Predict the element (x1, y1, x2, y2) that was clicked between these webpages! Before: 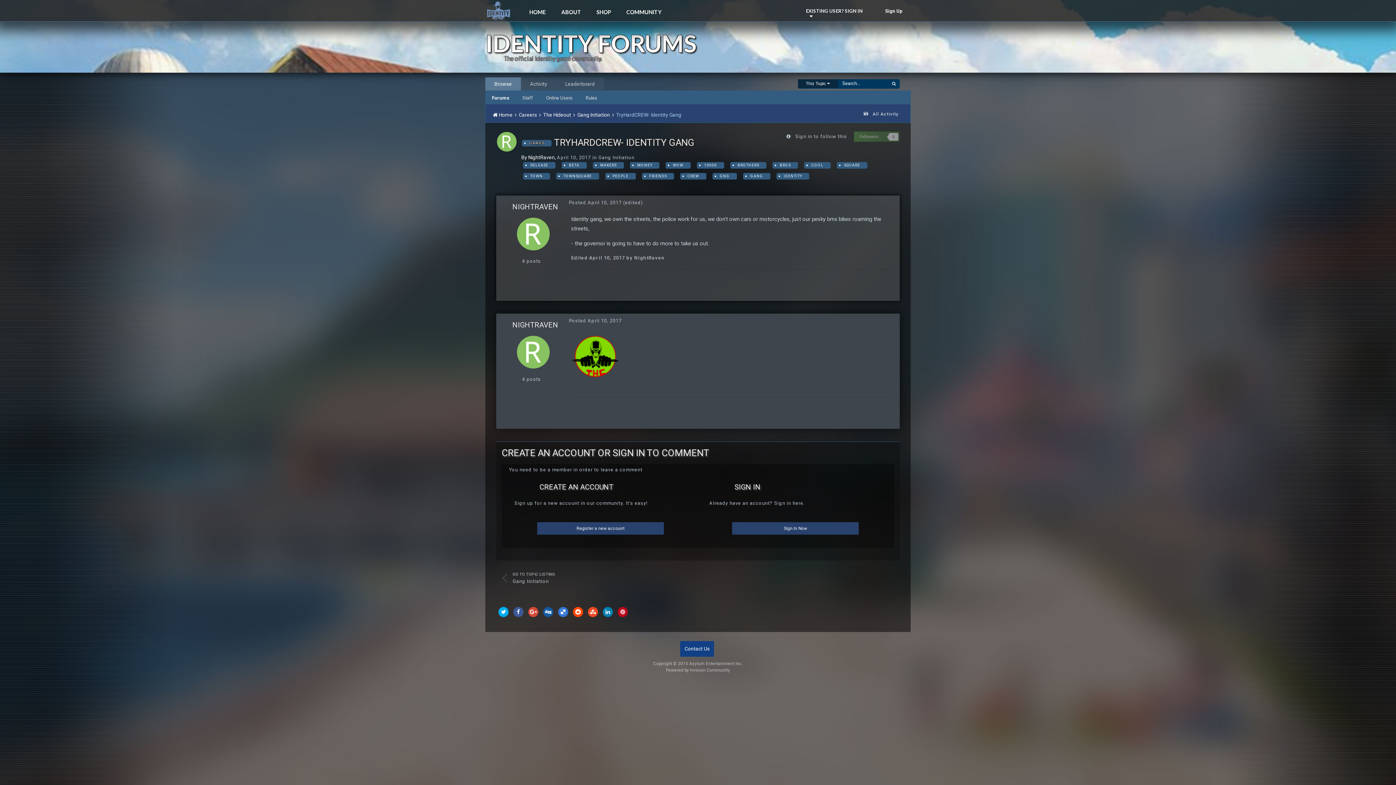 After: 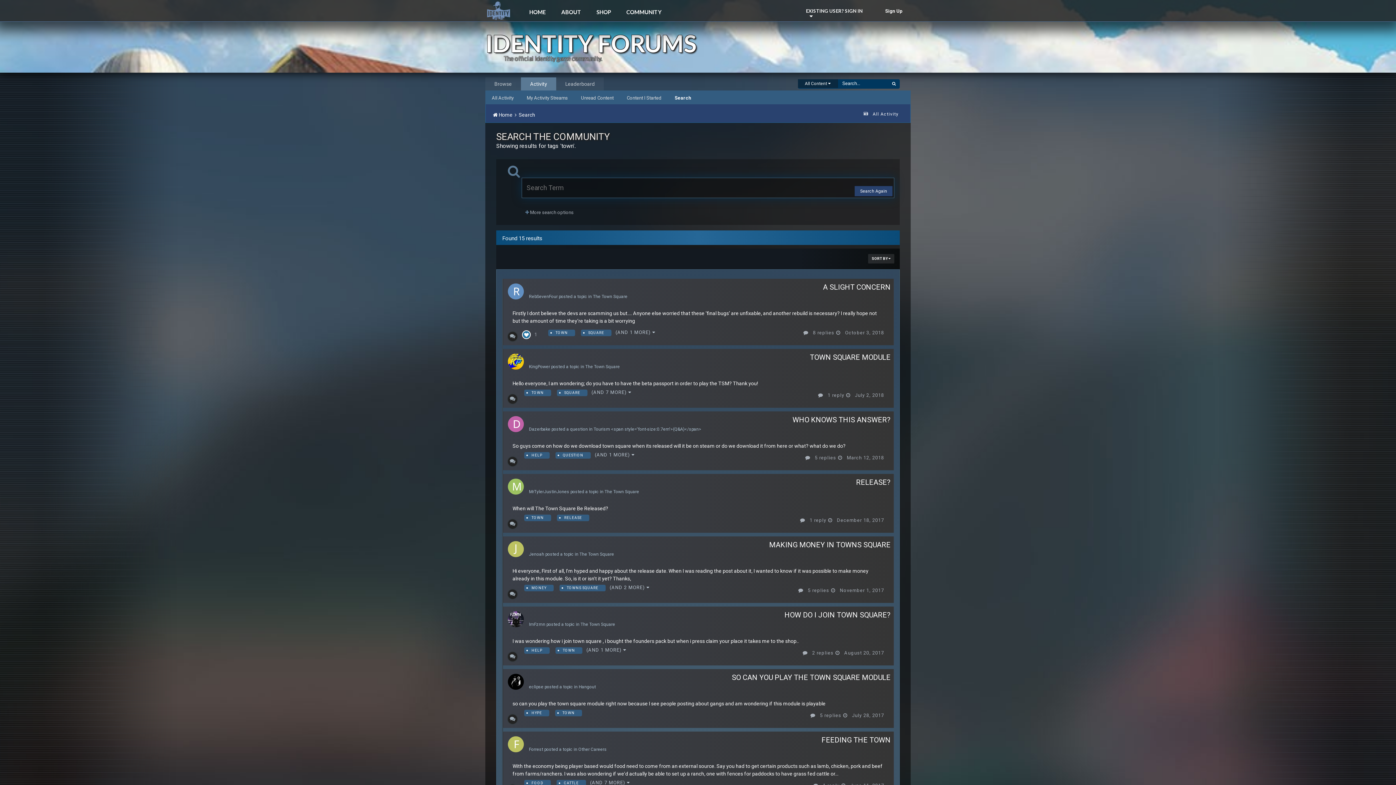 Action: label: TOWN bbox: (523, 173, 550, 179)